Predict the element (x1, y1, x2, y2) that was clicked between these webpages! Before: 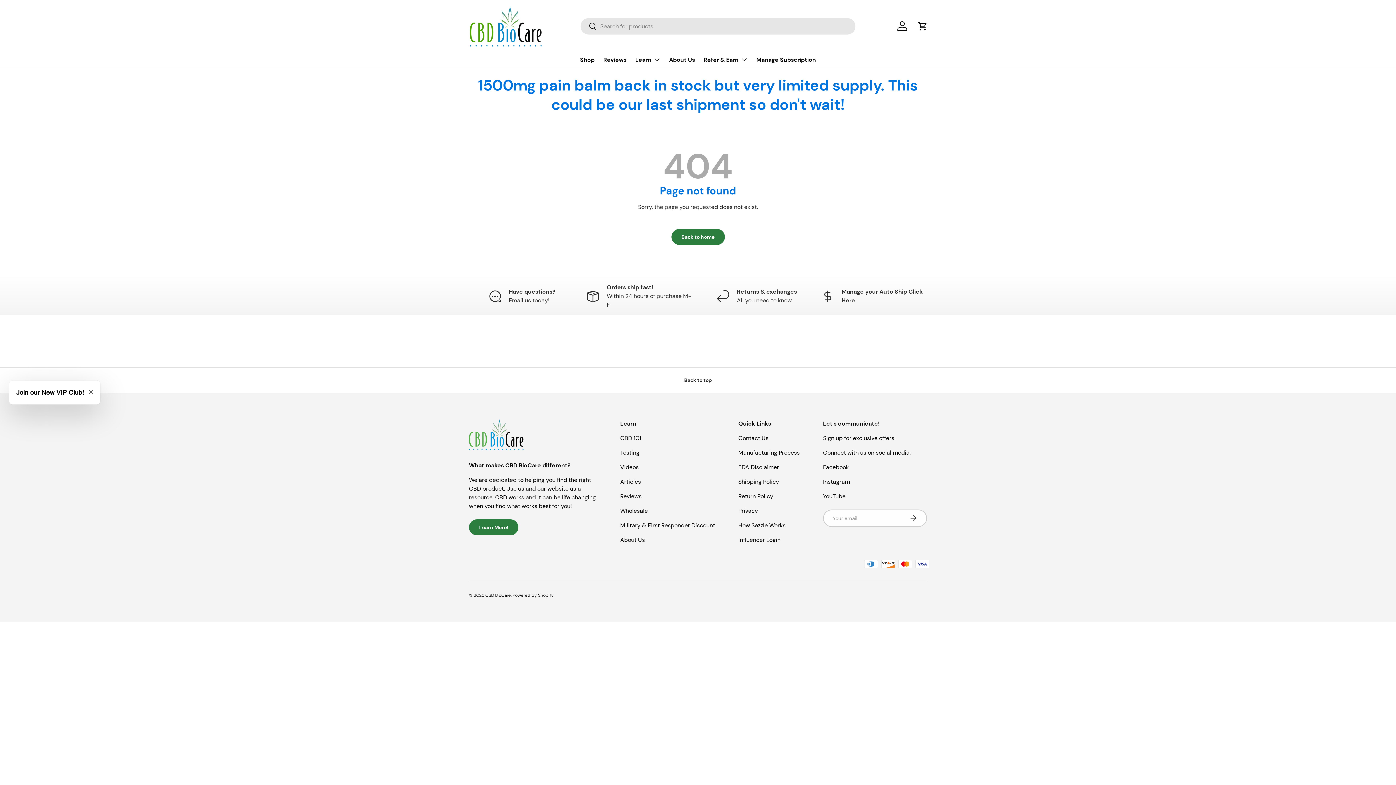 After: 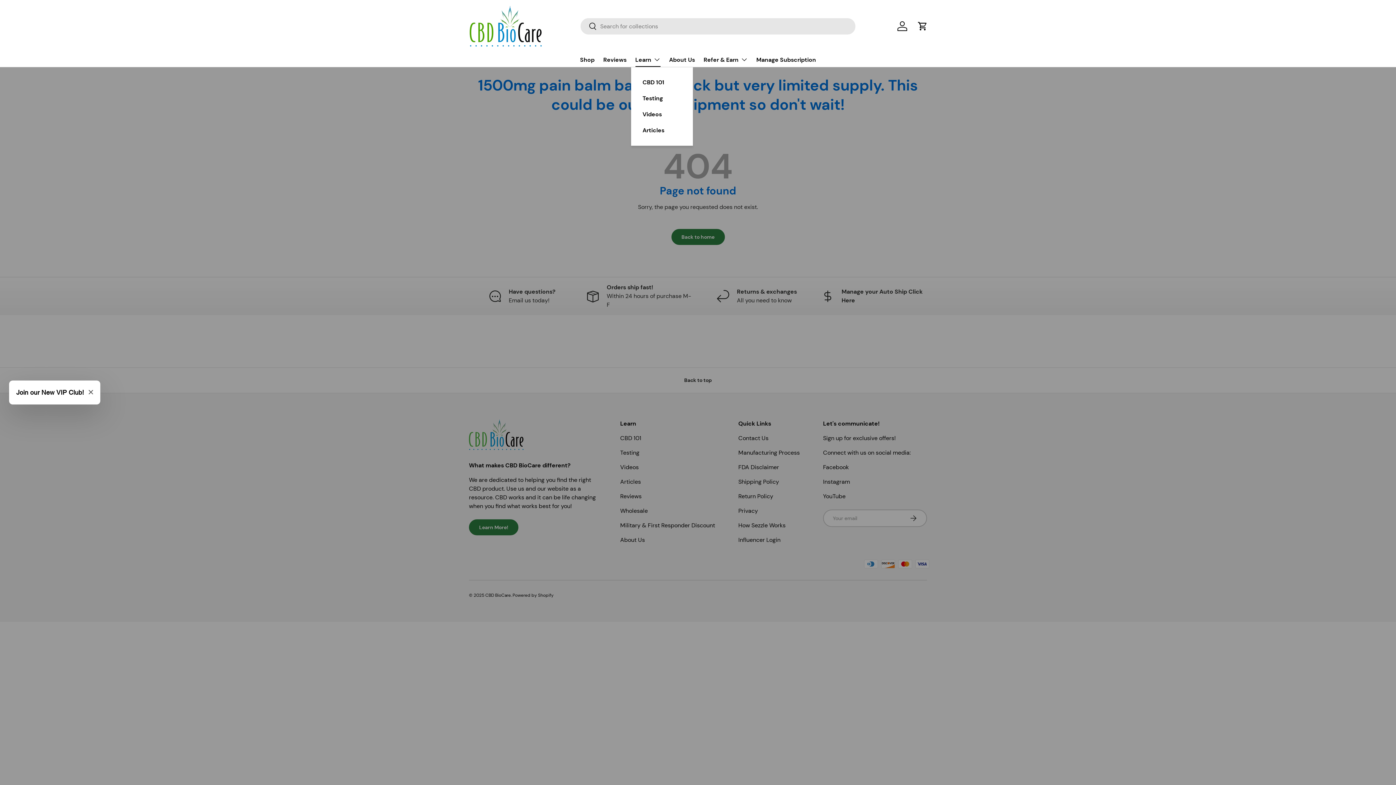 Action: bbox: (635, 52, 660, 66) label: Learn